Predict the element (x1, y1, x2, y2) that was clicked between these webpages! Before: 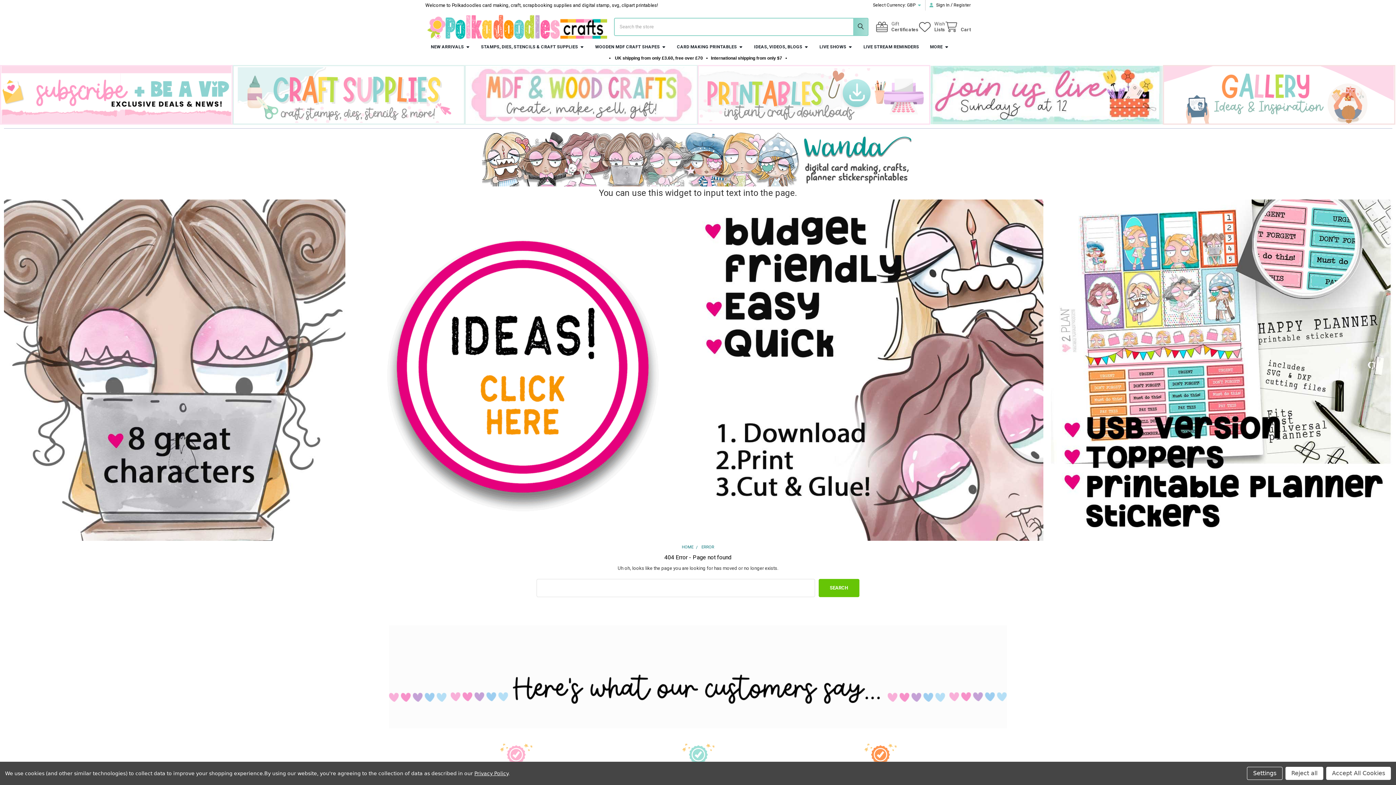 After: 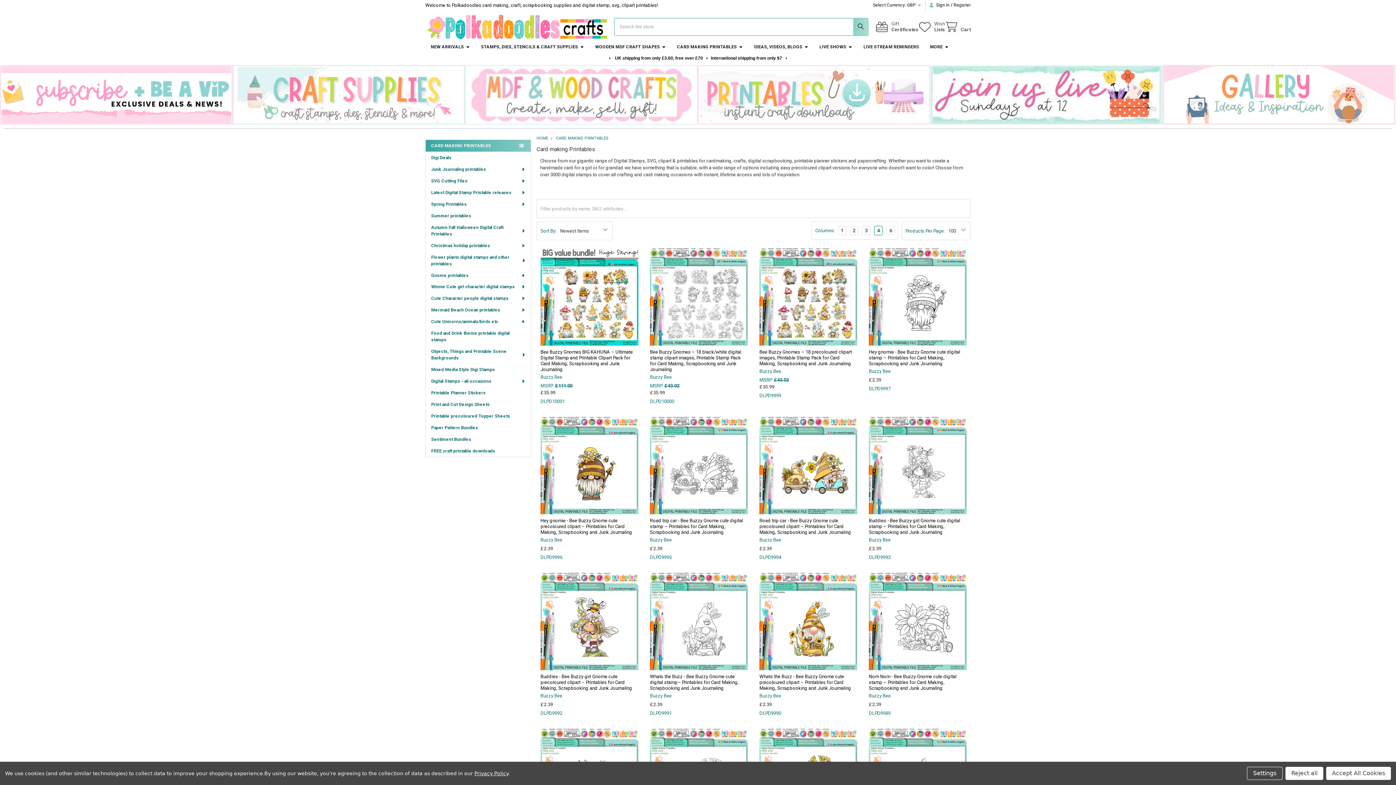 Action: bbox: (671, 41, 748, 52) label: CARD MAKING PRINTABLES